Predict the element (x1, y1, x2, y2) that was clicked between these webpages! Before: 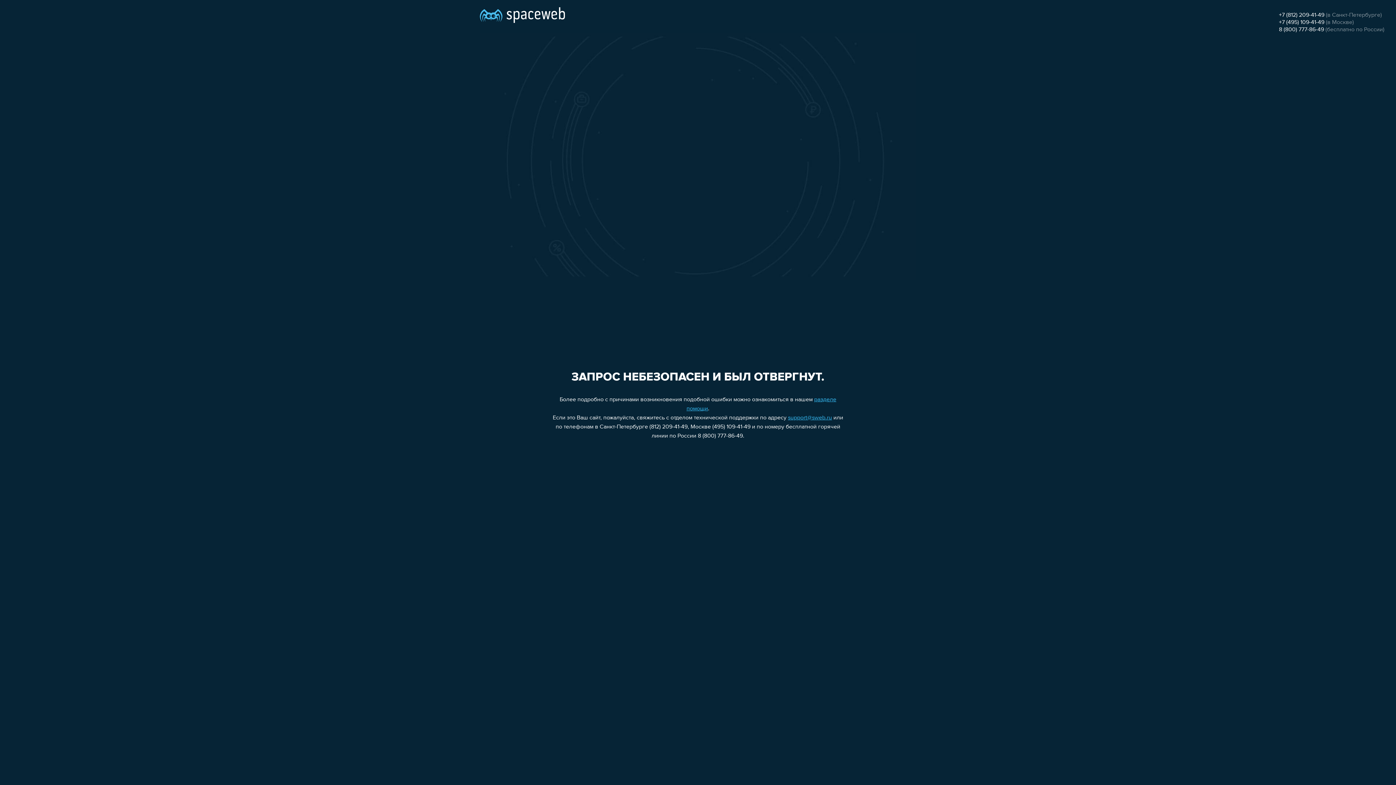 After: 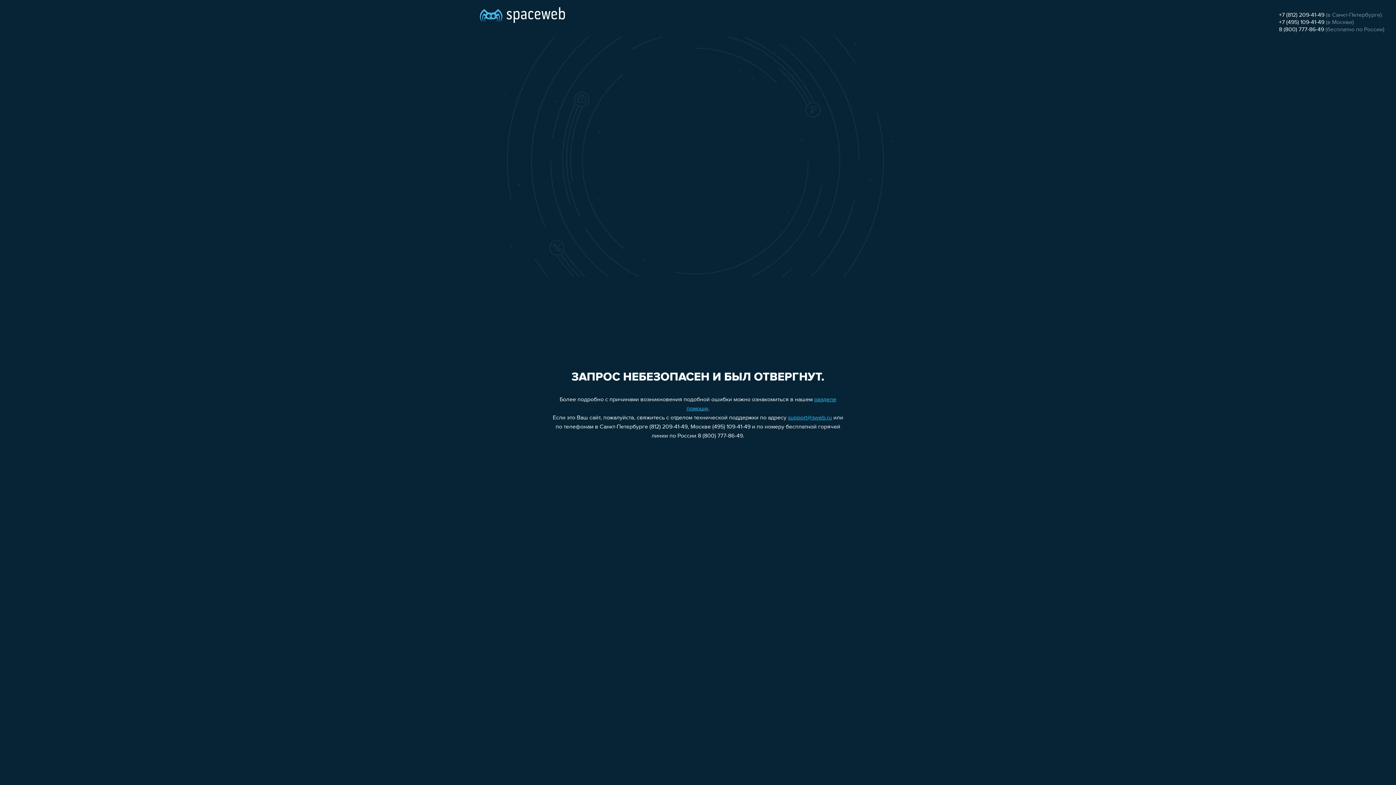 Action: bbox: (1279, 12, 1324, 18) label: +7 (812) 209-41-49